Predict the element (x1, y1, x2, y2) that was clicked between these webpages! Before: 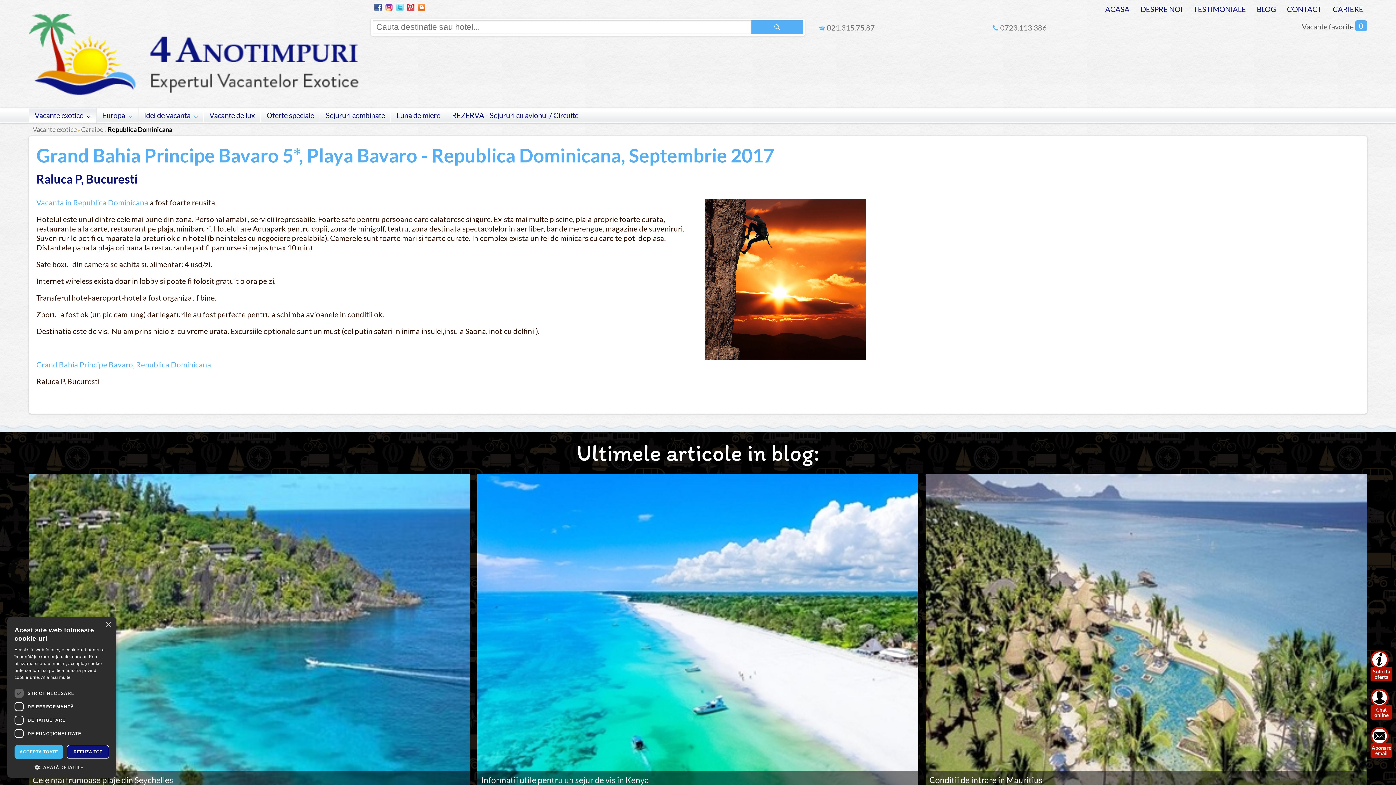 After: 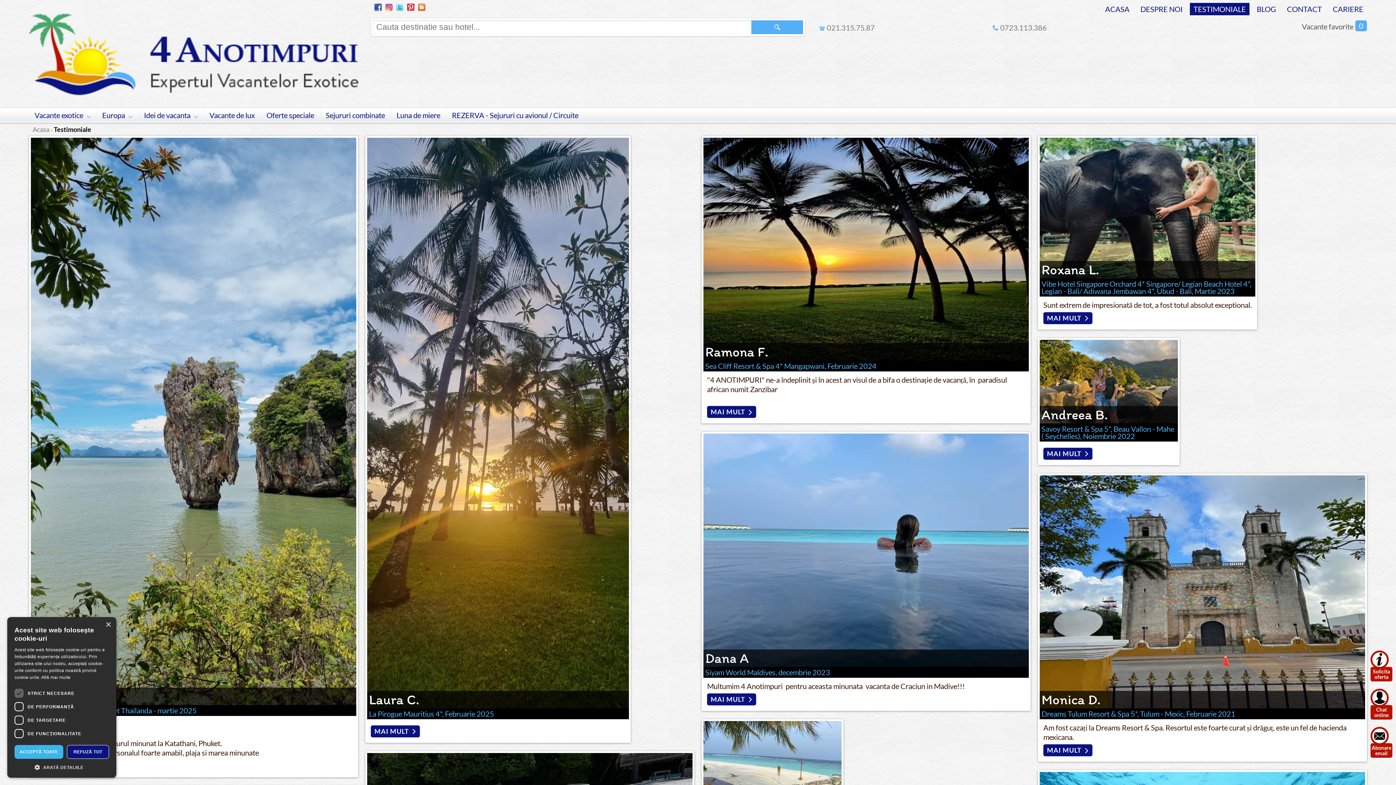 Action: label: TESTIMONIALE bbox: (1190, 2, 1249, 15)